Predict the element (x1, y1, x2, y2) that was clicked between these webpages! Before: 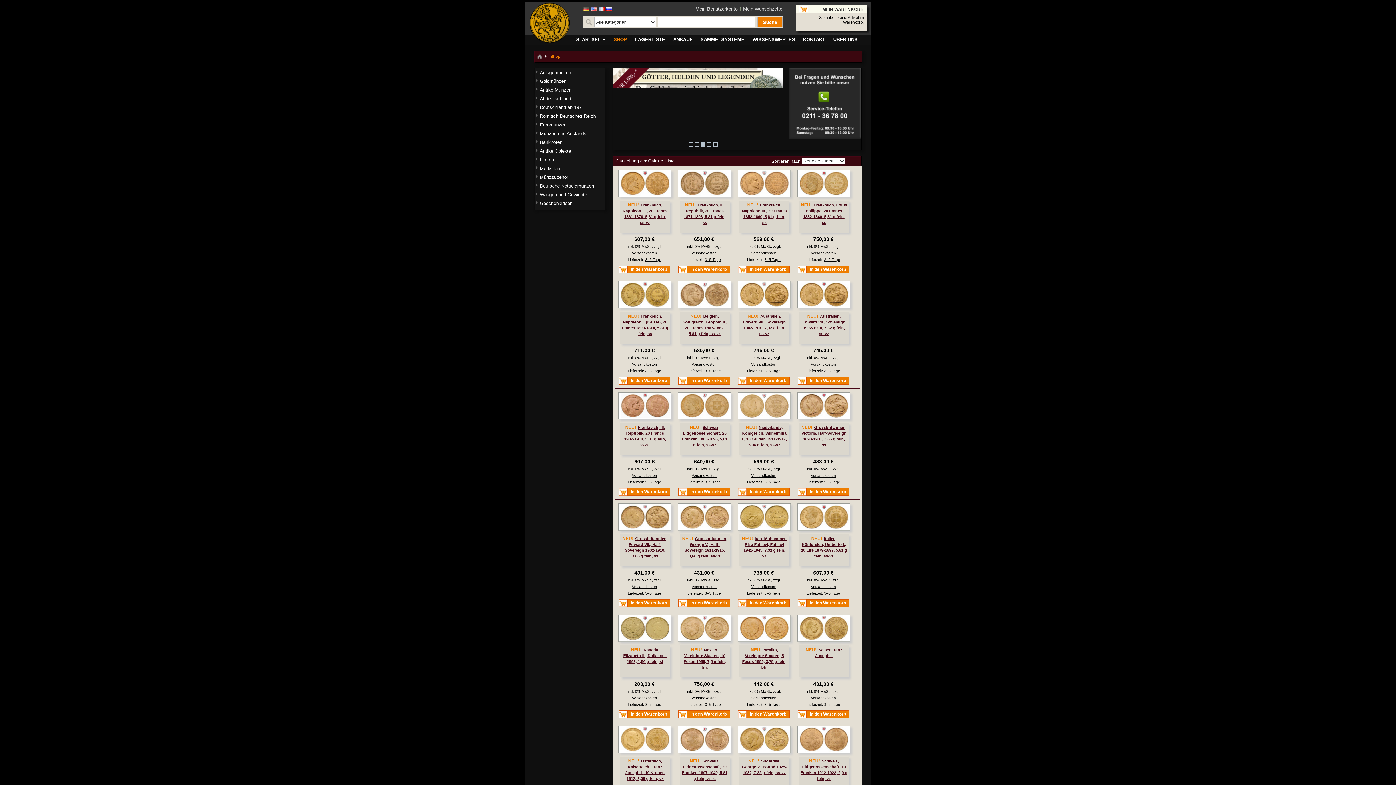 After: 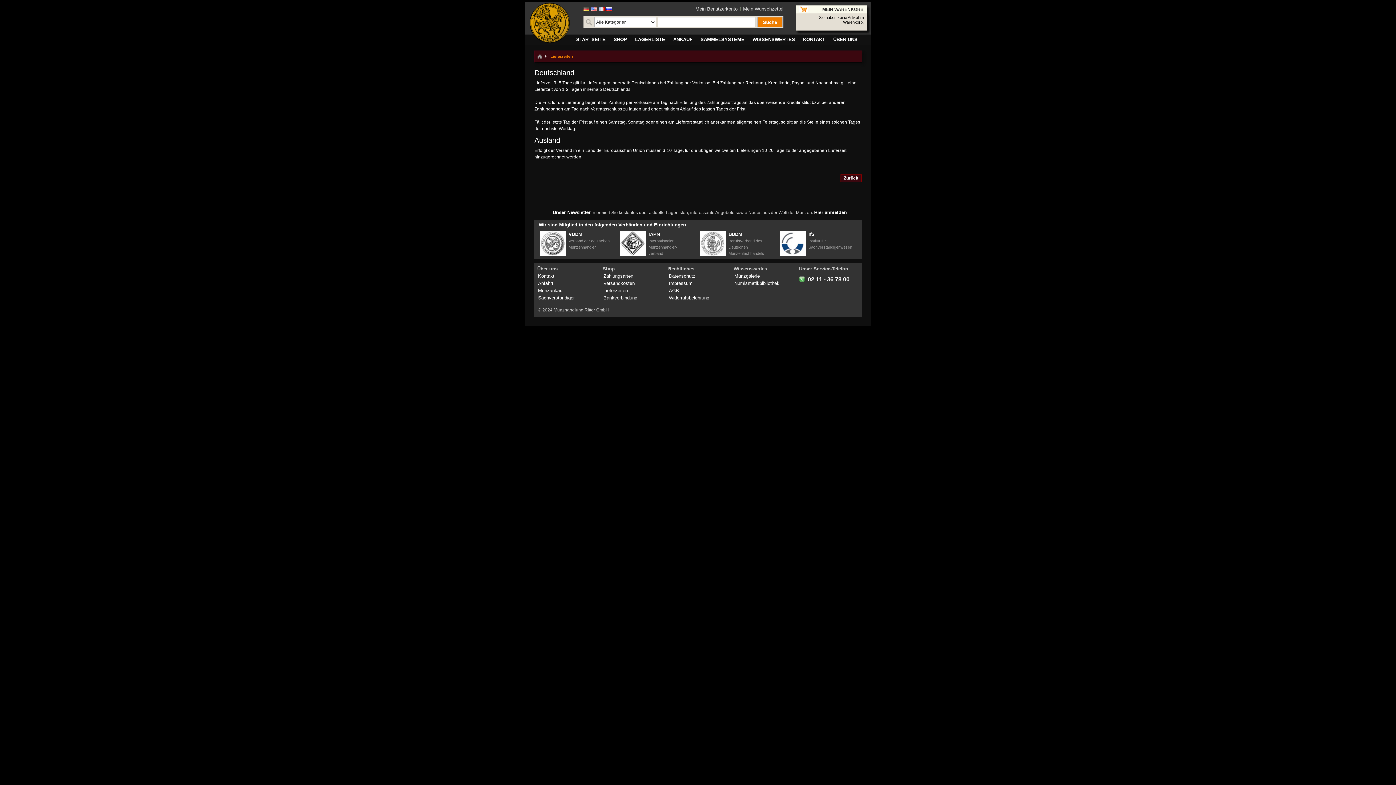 Action: bbox: (705, 591, 721, 595) label: 3–5 Tage